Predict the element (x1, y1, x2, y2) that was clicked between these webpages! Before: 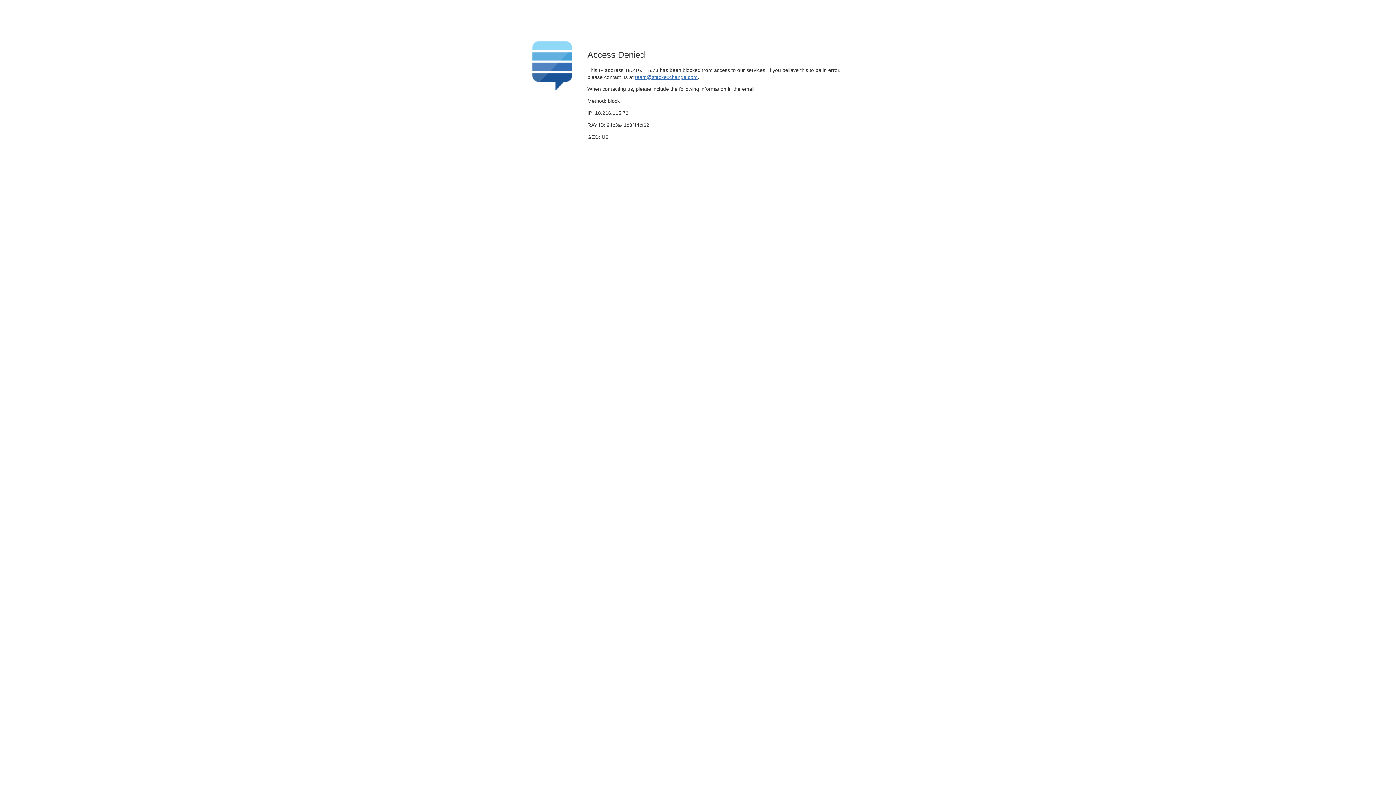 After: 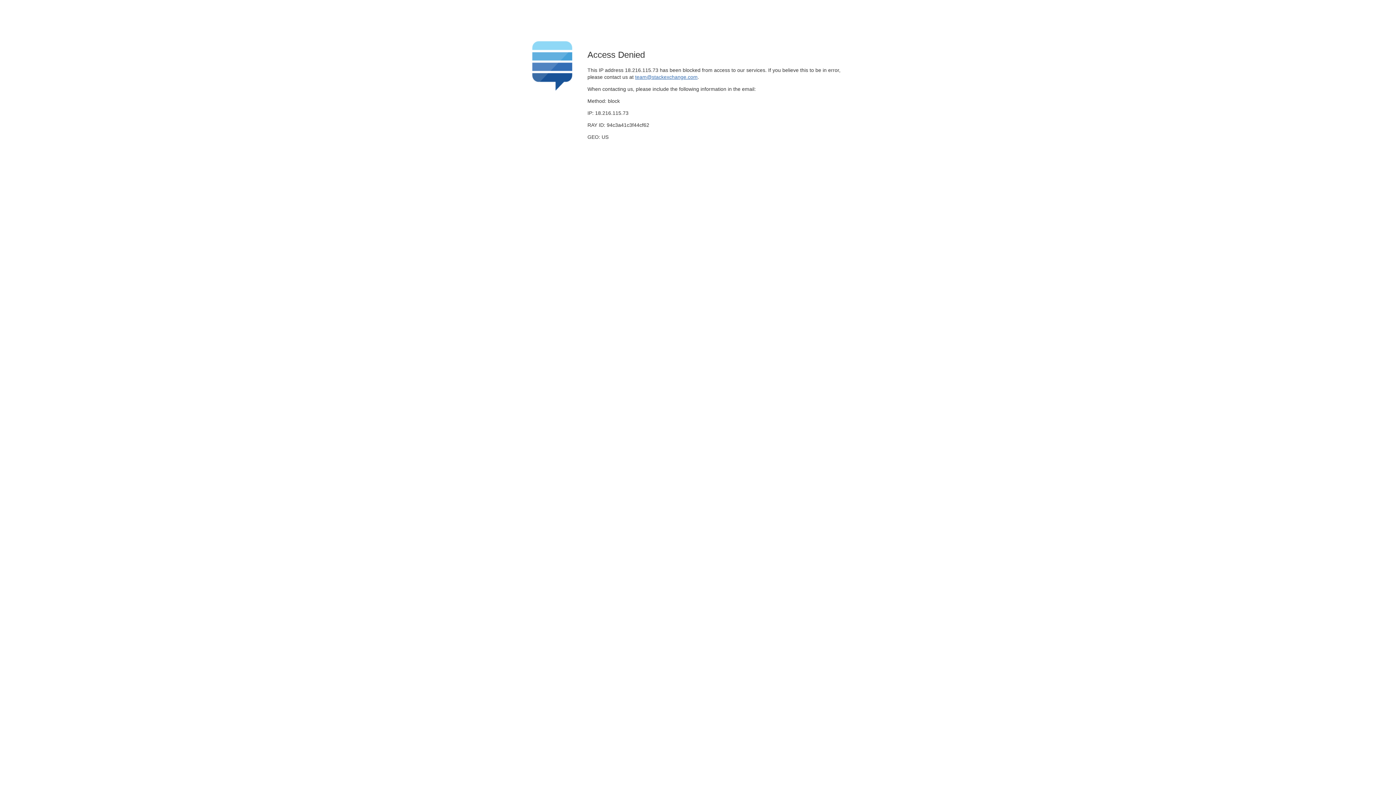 Action: label: team@stackexchange.com bbox: (635, 74, 697, 79)